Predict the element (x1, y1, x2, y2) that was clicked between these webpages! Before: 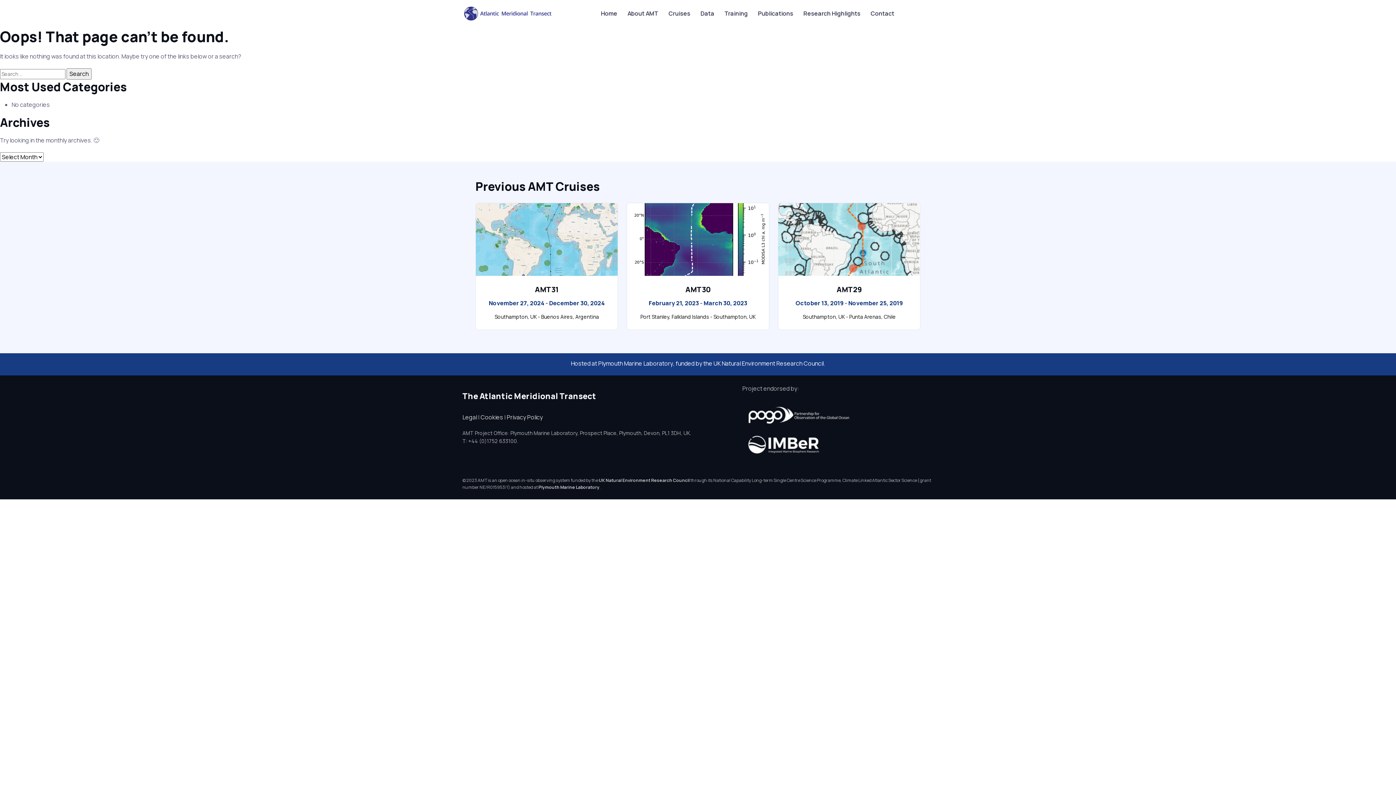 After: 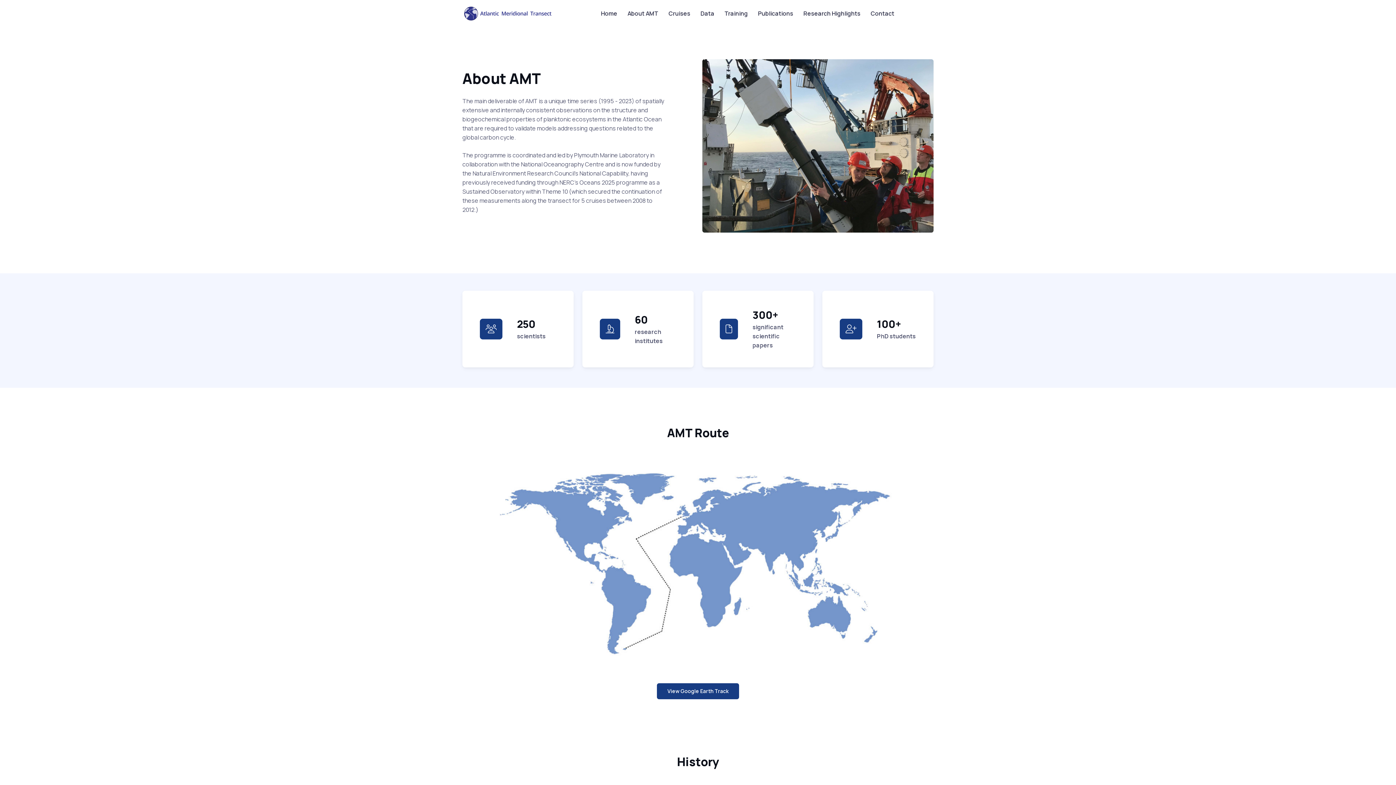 Action: label: About AMT bbox: (622, 6, 663, 21)